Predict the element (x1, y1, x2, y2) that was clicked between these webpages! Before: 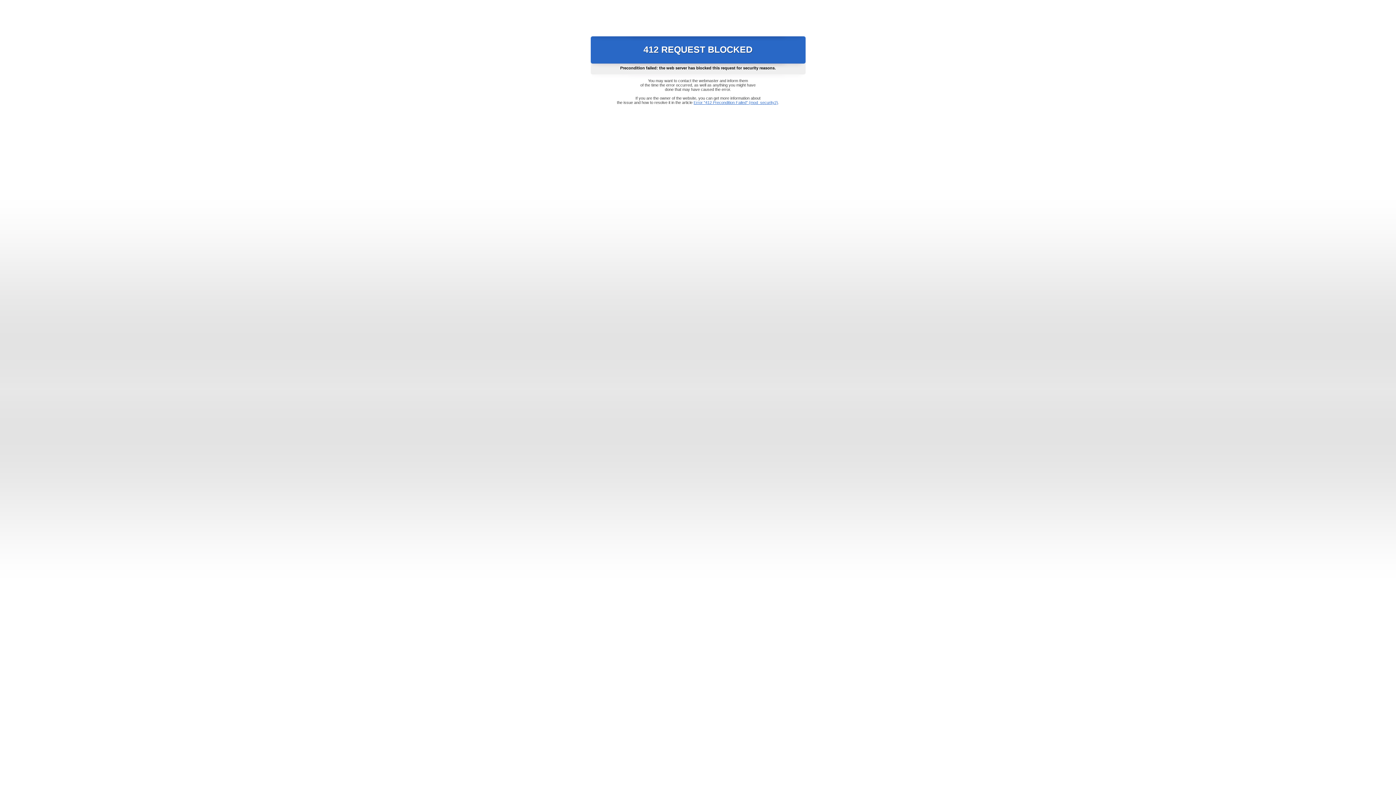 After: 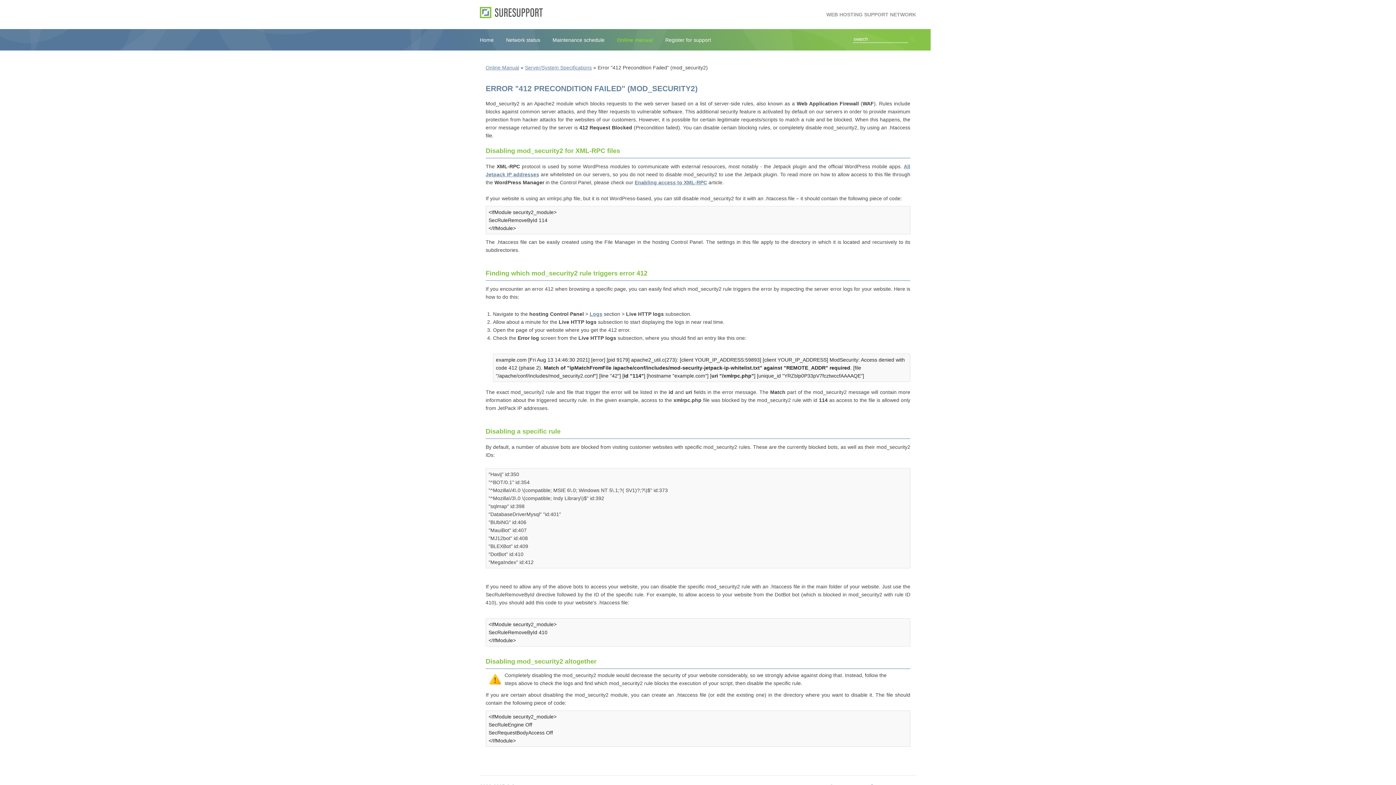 Action: label: Error "412 Precondition Failed" (mod_security2) bbox: (693, 100, 778, 104)